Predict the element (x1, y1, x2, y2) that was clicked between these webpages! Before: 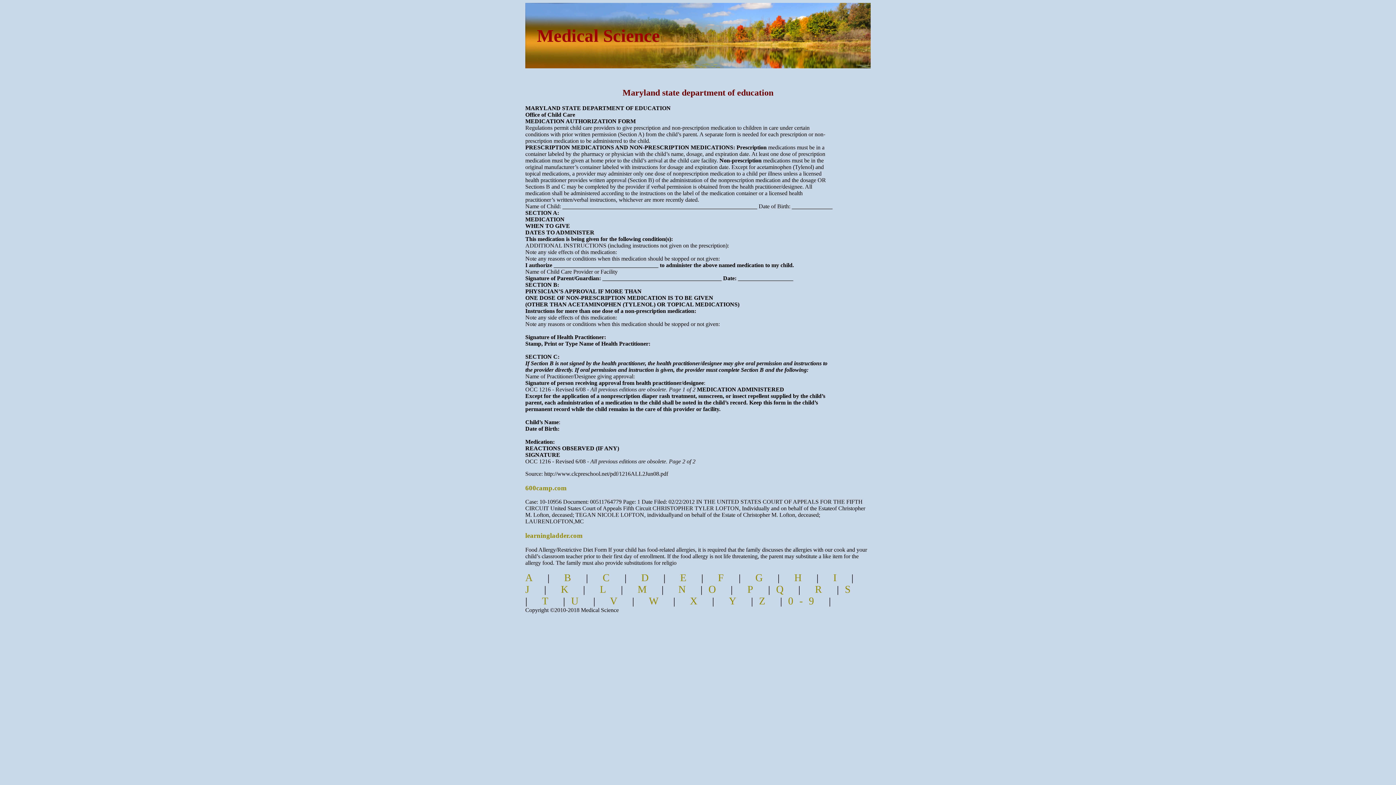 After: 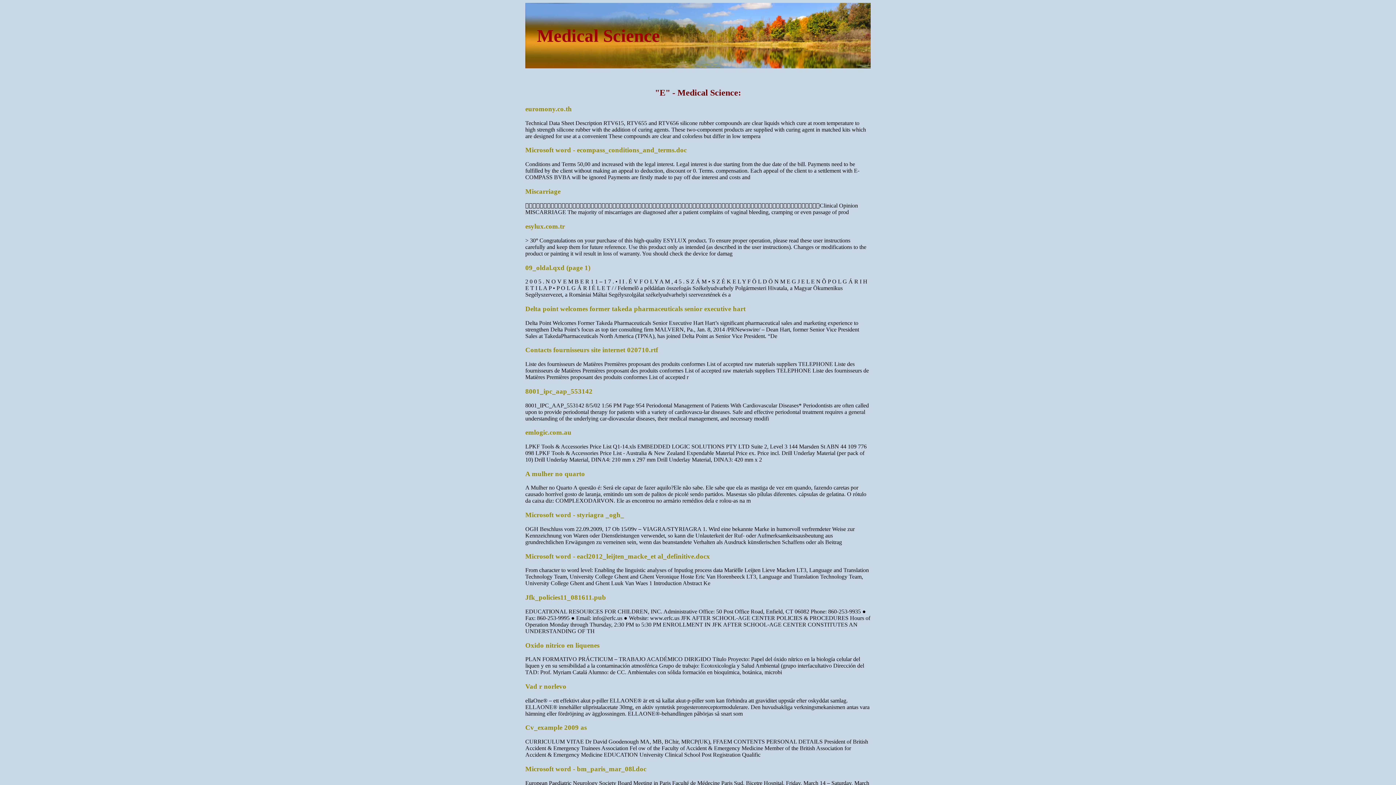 Action: label: E bbox: (680, 572, 692, 583)